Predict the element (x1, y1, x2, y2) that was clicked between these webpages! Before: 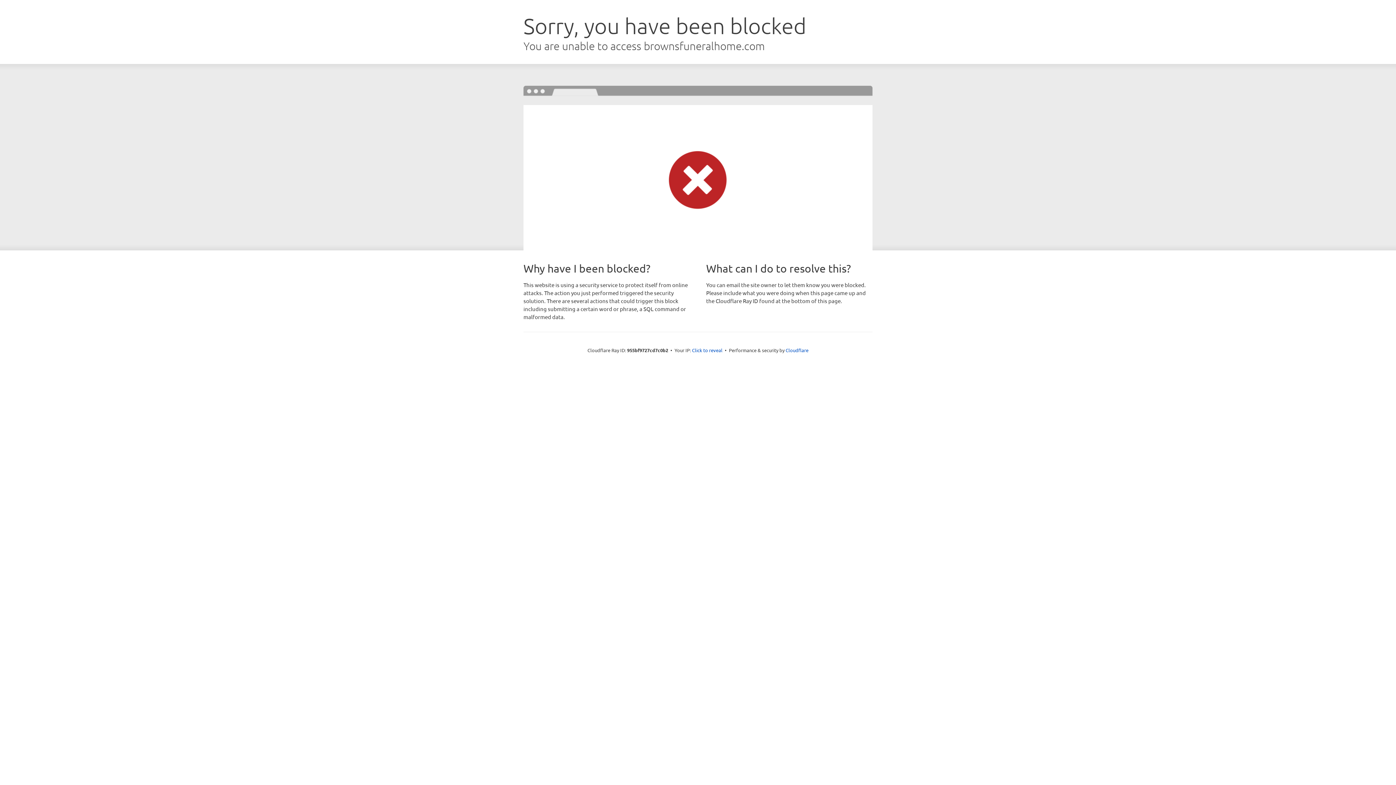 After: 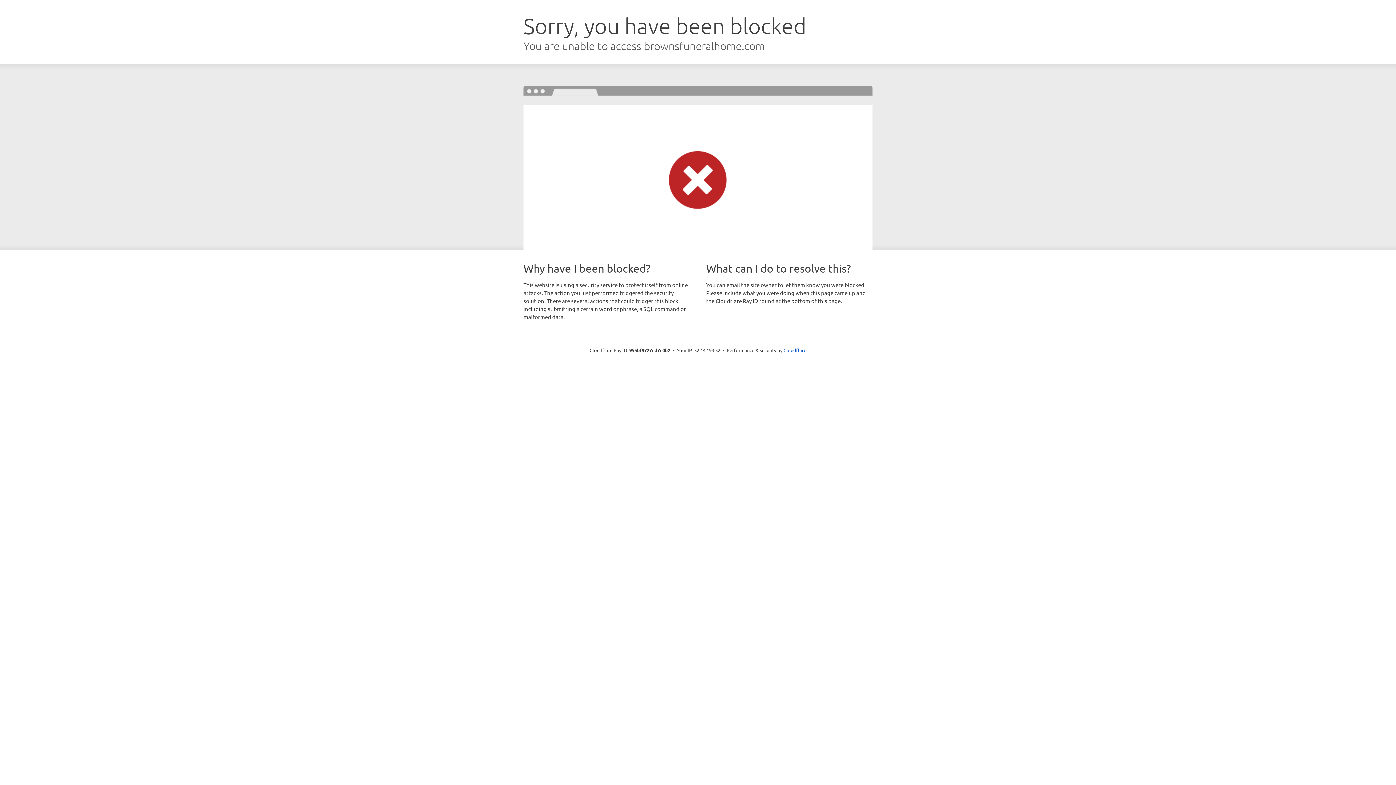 Action: label: Click to reveal bbox: (692, 346, 722, 353)